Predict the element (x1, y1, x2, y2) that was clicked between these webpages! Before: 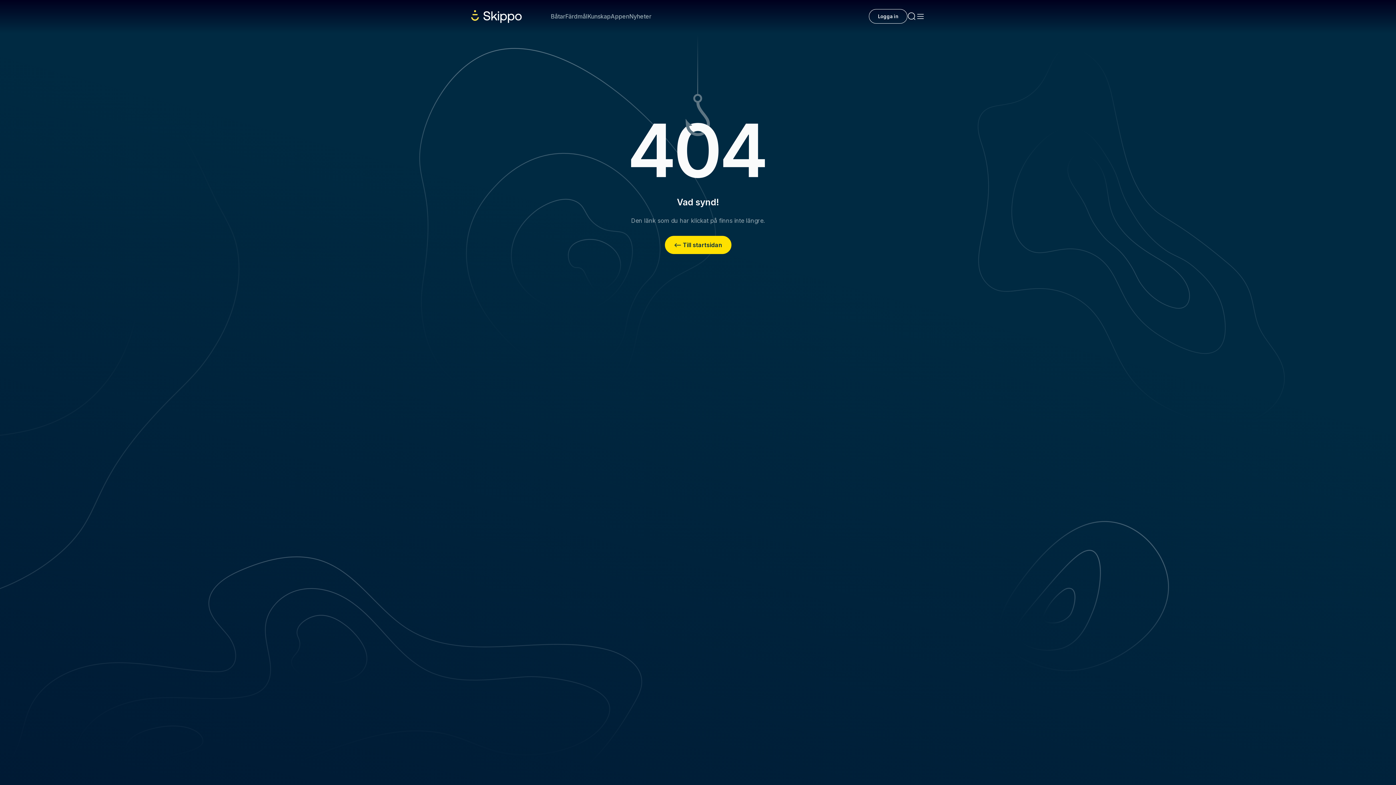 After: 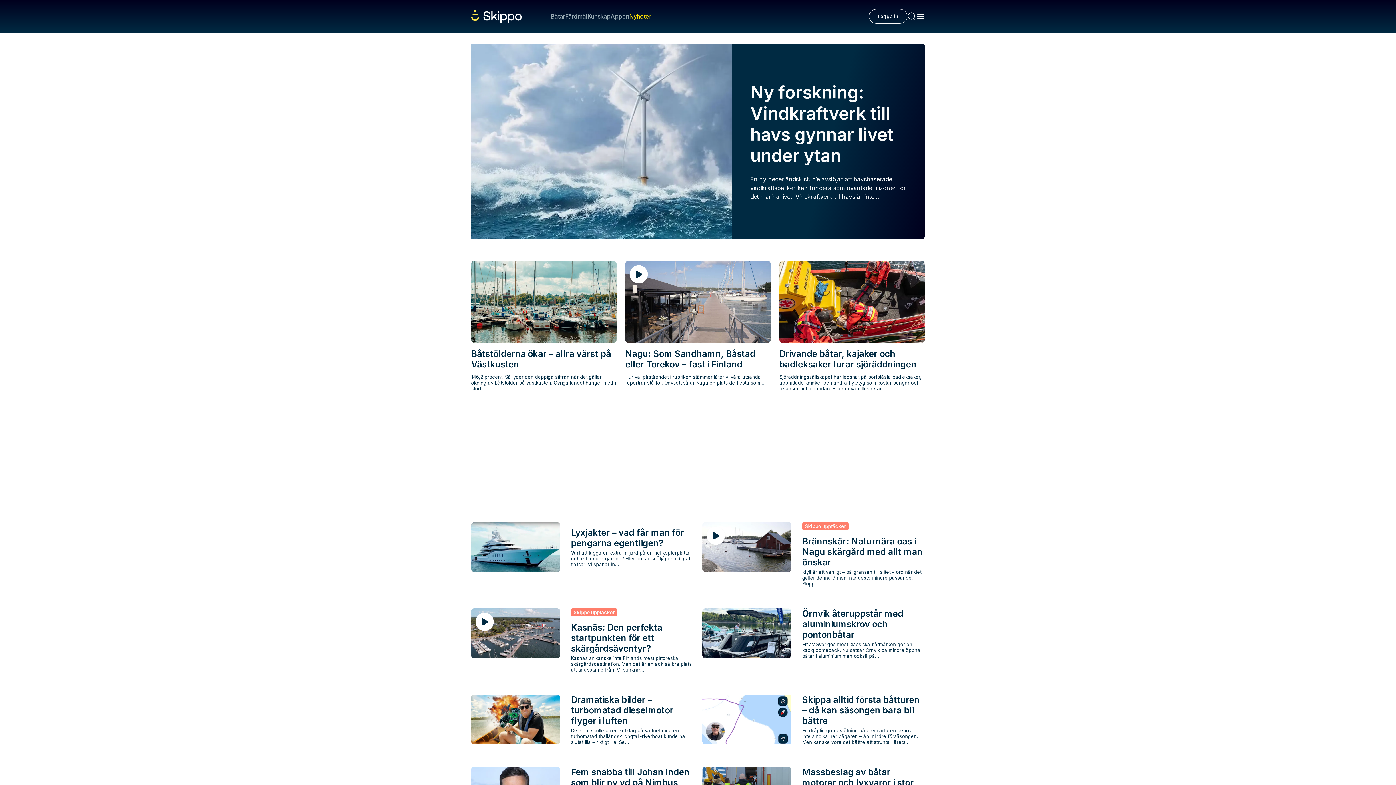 Action: bbox: (629, 12, 651, 20) label: Nyheter